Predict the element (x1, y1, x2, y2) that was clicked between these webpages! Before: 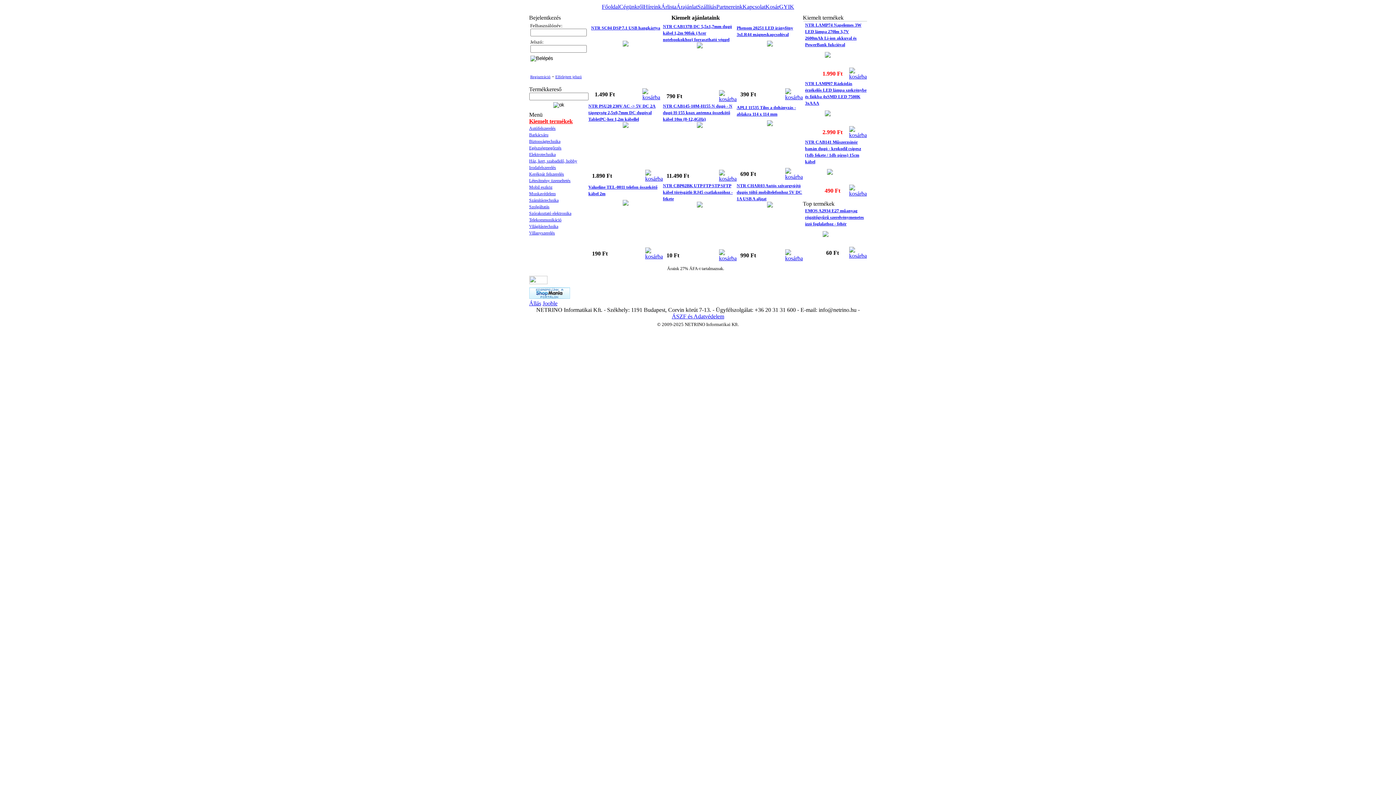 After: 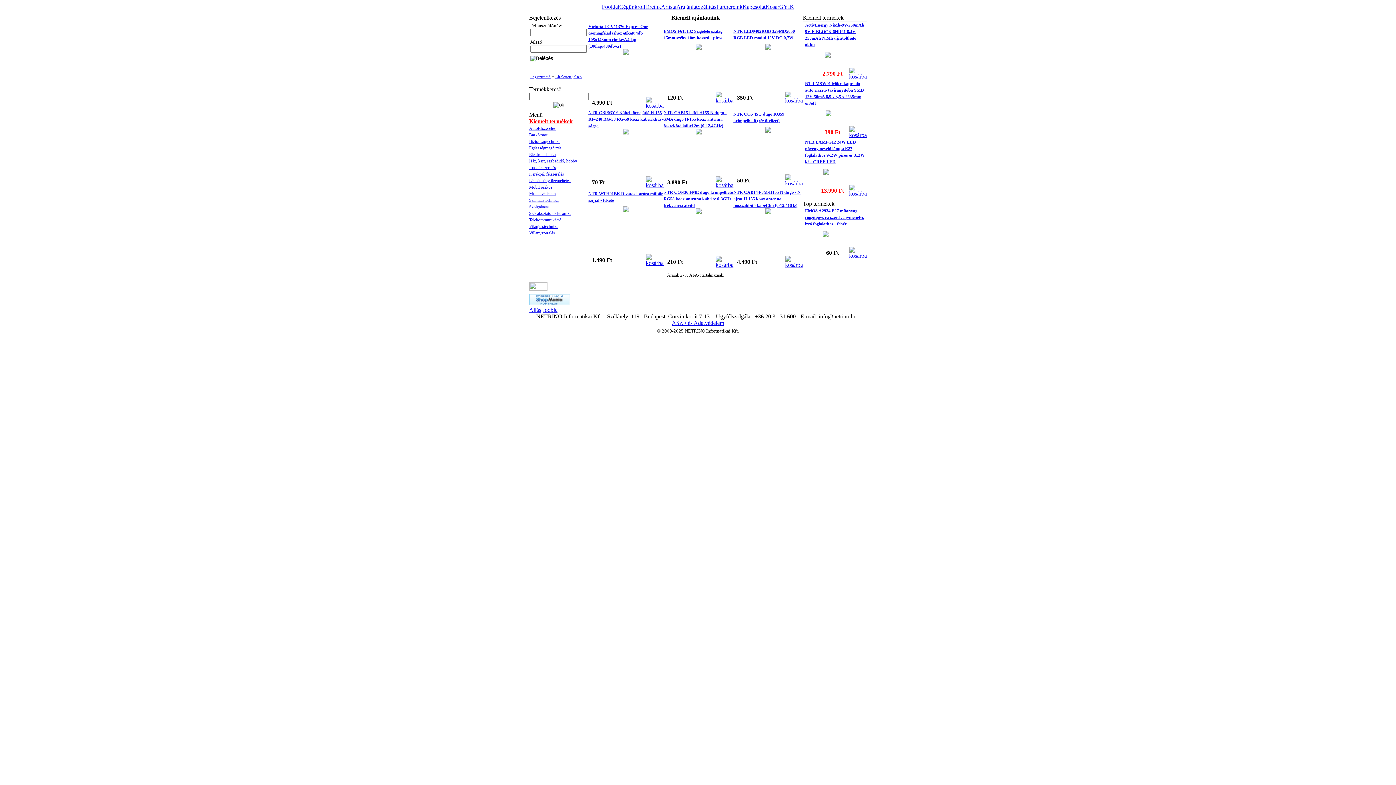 Action: label: Kiemelt termékek bbox: (529, 118, 572, 124)